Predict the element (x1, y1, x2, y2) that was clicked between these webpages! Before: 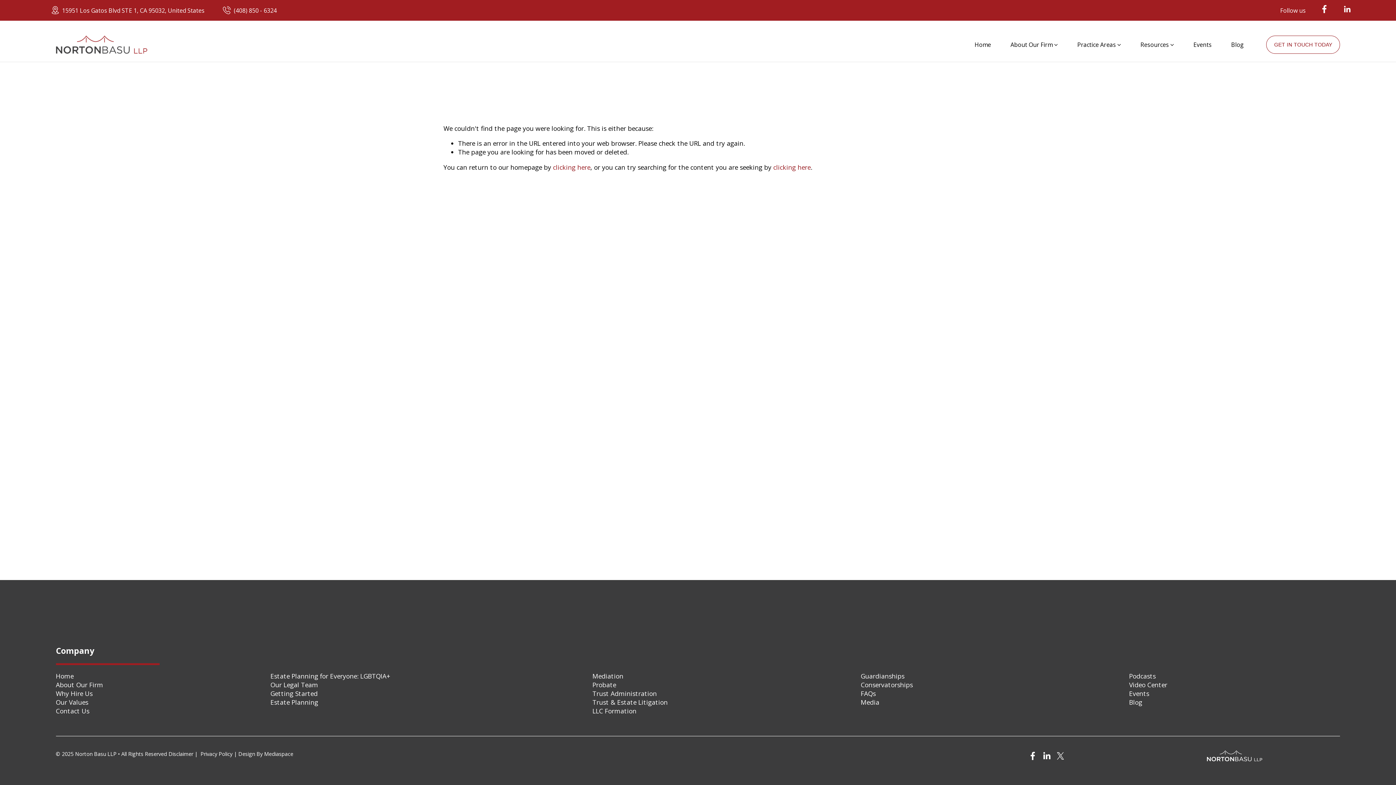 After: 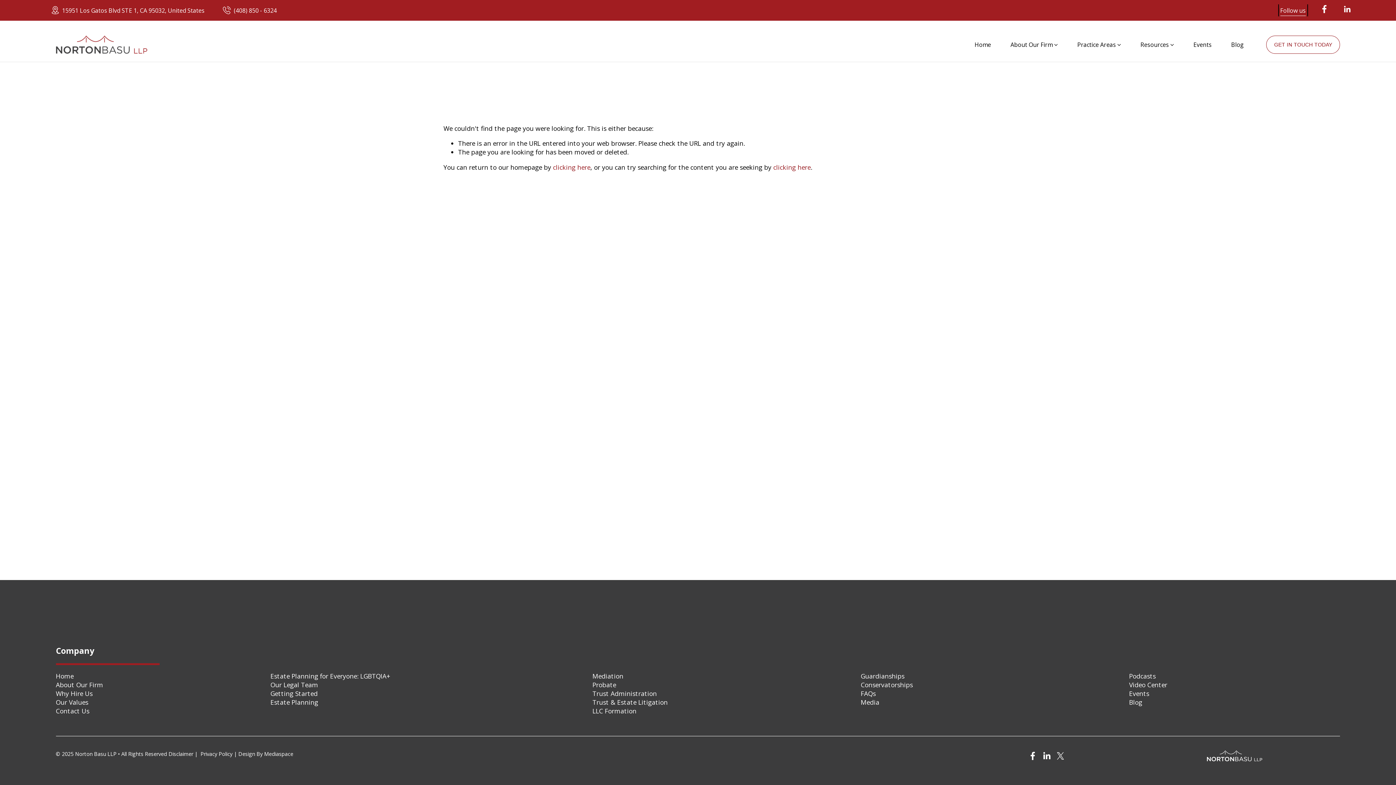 Action: bbox: (1280, 4, 1306, 16) label: Follow us